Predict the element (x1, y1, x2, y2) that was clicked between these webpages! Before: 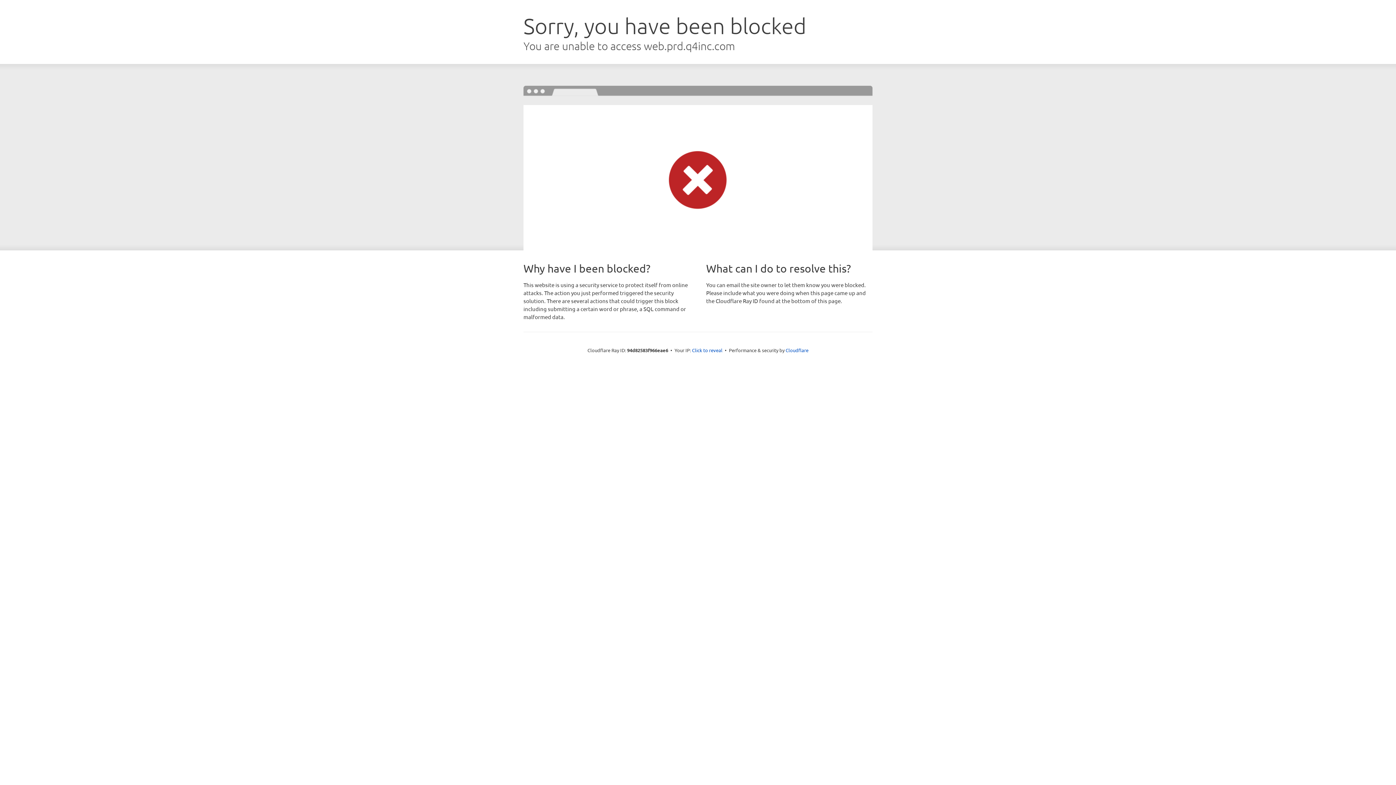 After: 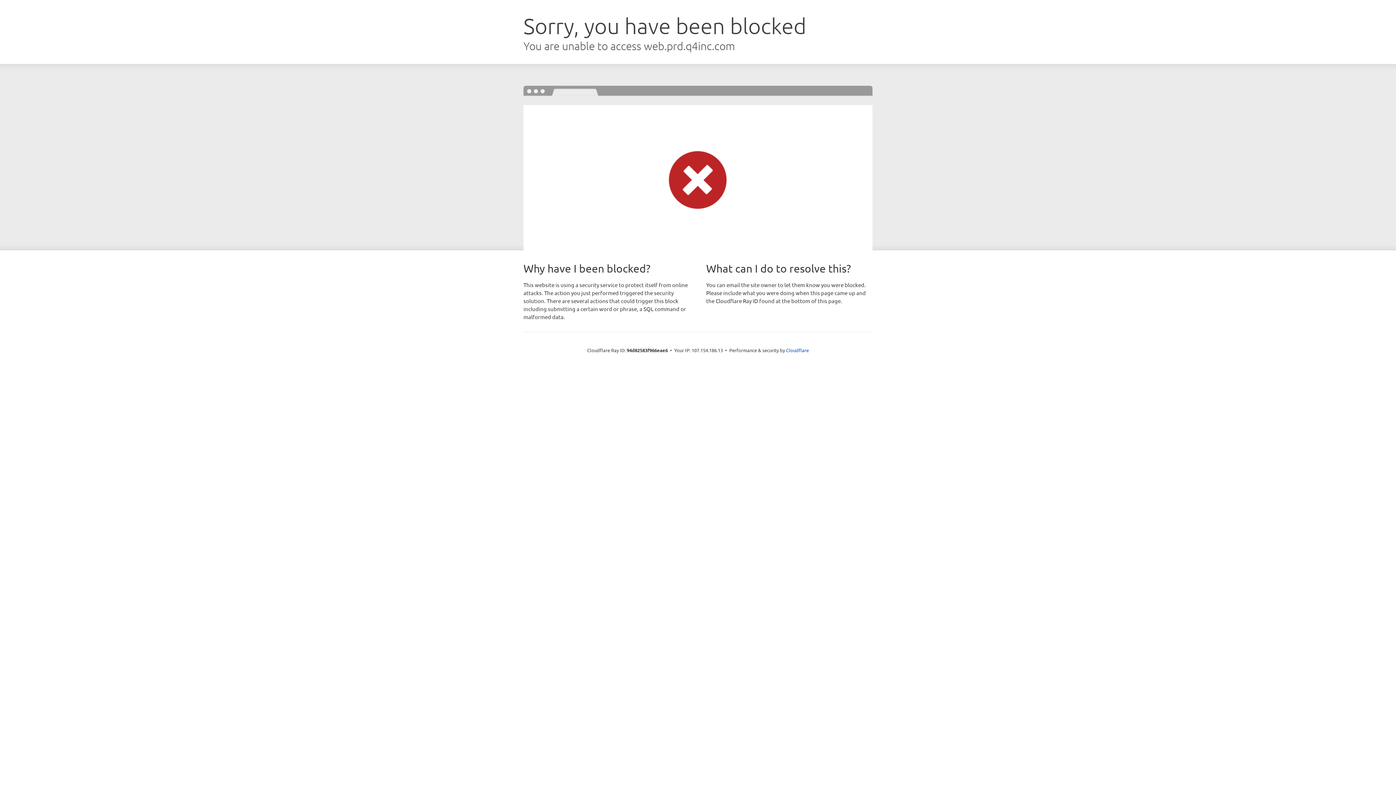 Action: label: Click to reveal bbox: (692, 346, 722, 353)